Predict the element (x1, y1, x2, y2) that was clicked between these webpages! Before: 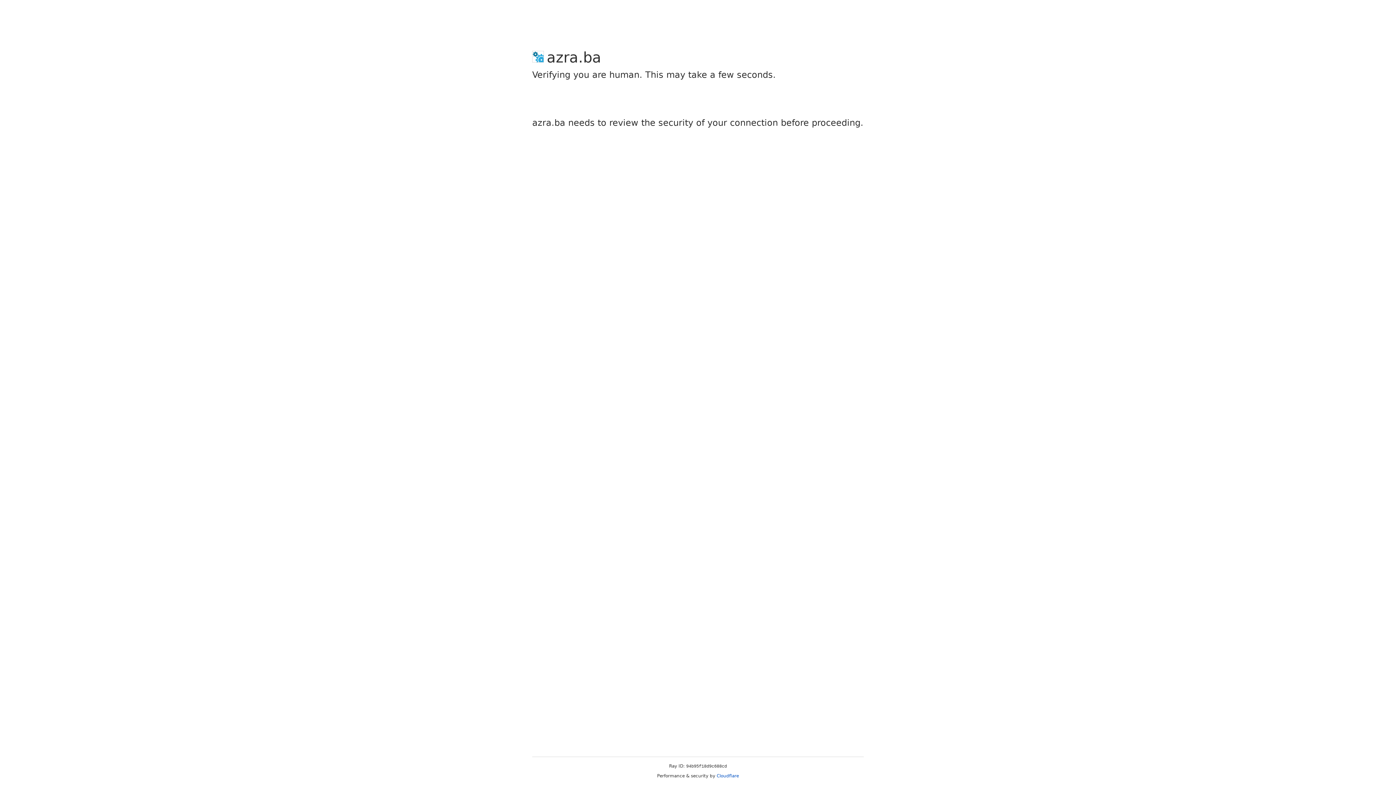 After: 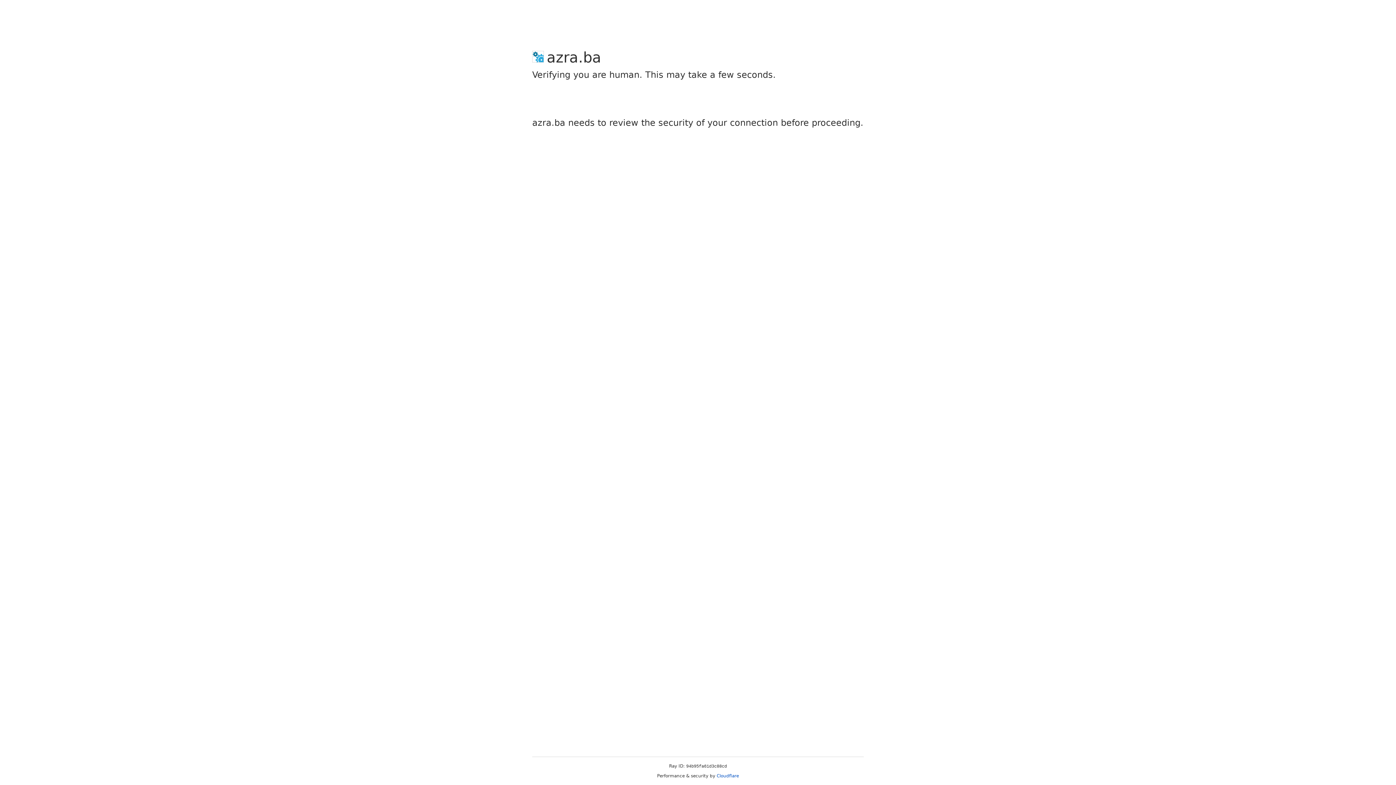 Action: label: Cloudflare bbox: (716, 773, 739, 778)